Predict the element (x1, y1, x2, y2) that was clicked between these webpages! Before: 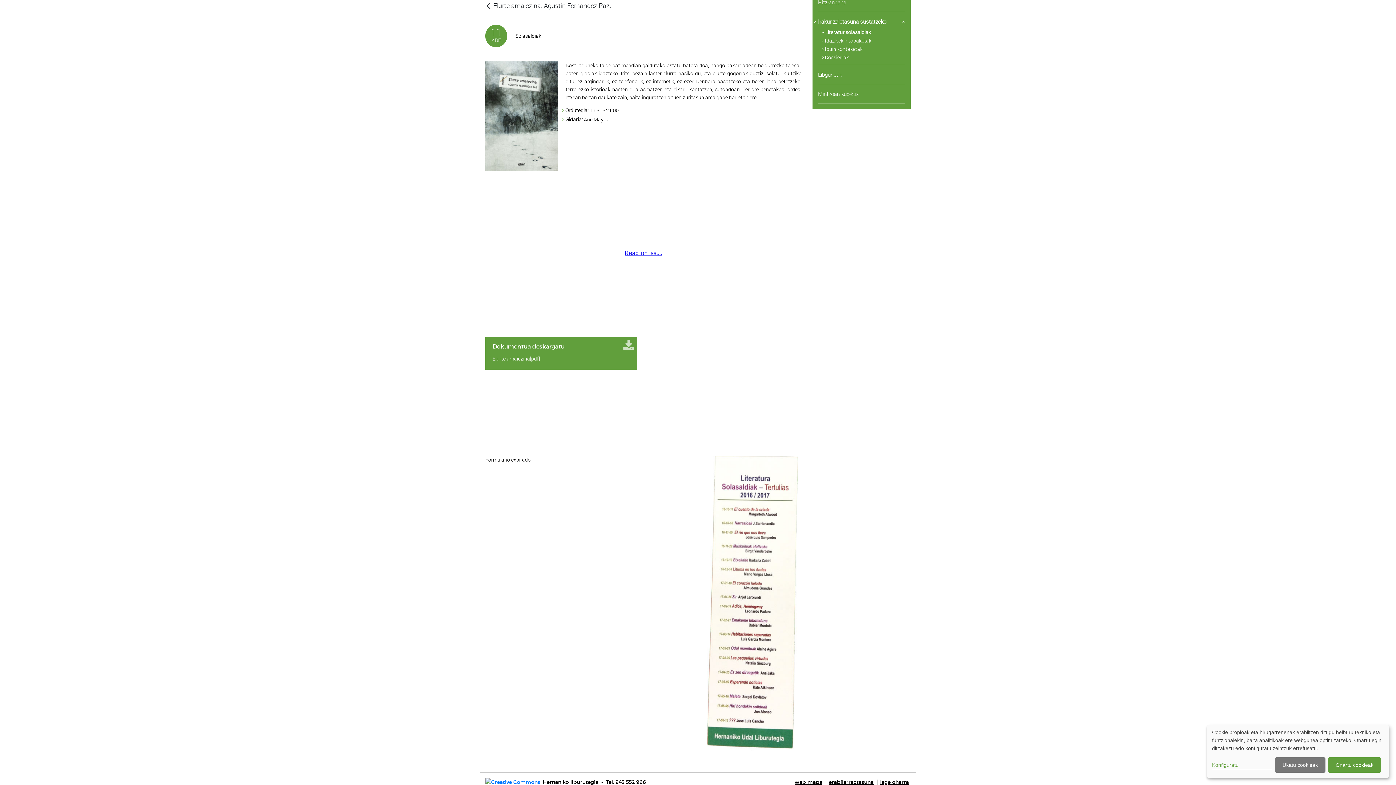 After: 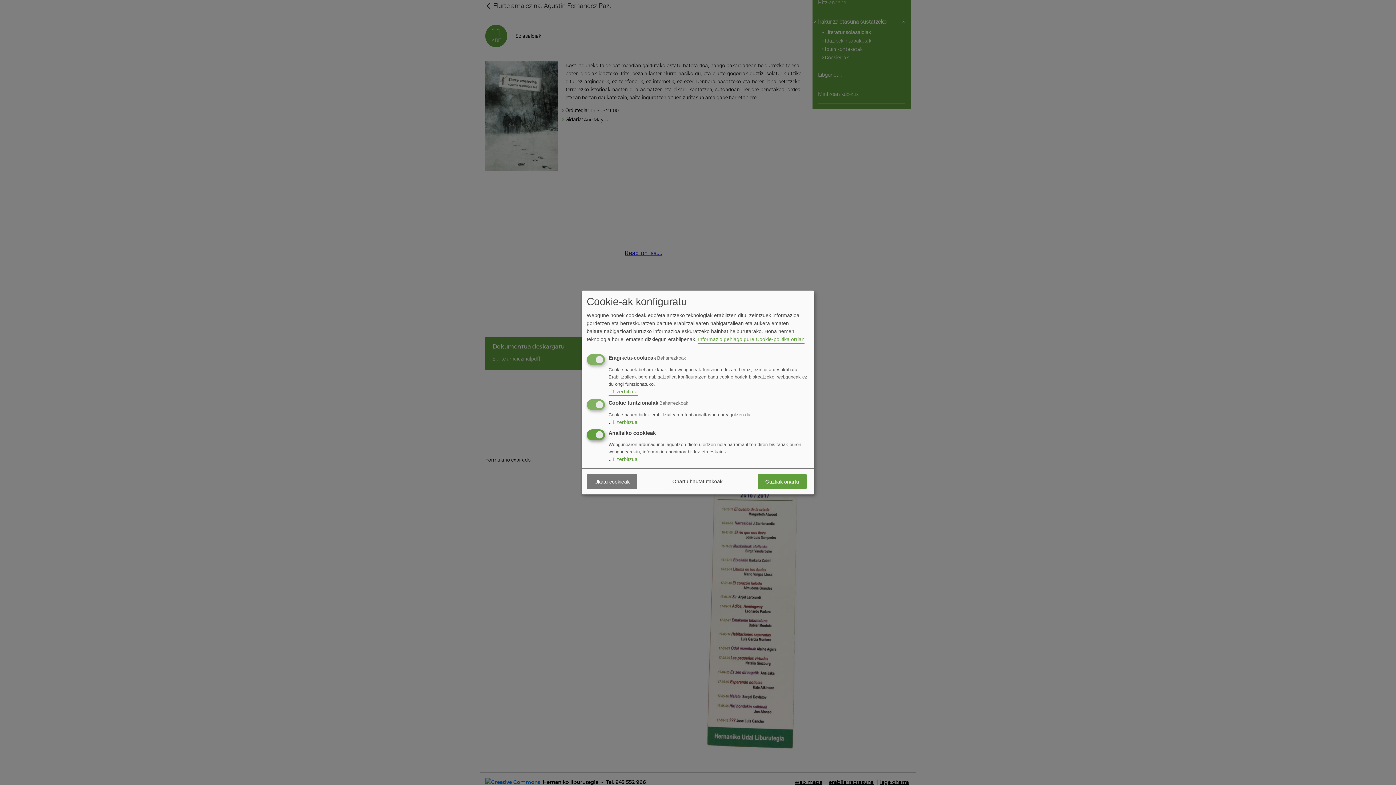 Action: label: Konfiguratu bbox: (1212, 761, 1272, 769)